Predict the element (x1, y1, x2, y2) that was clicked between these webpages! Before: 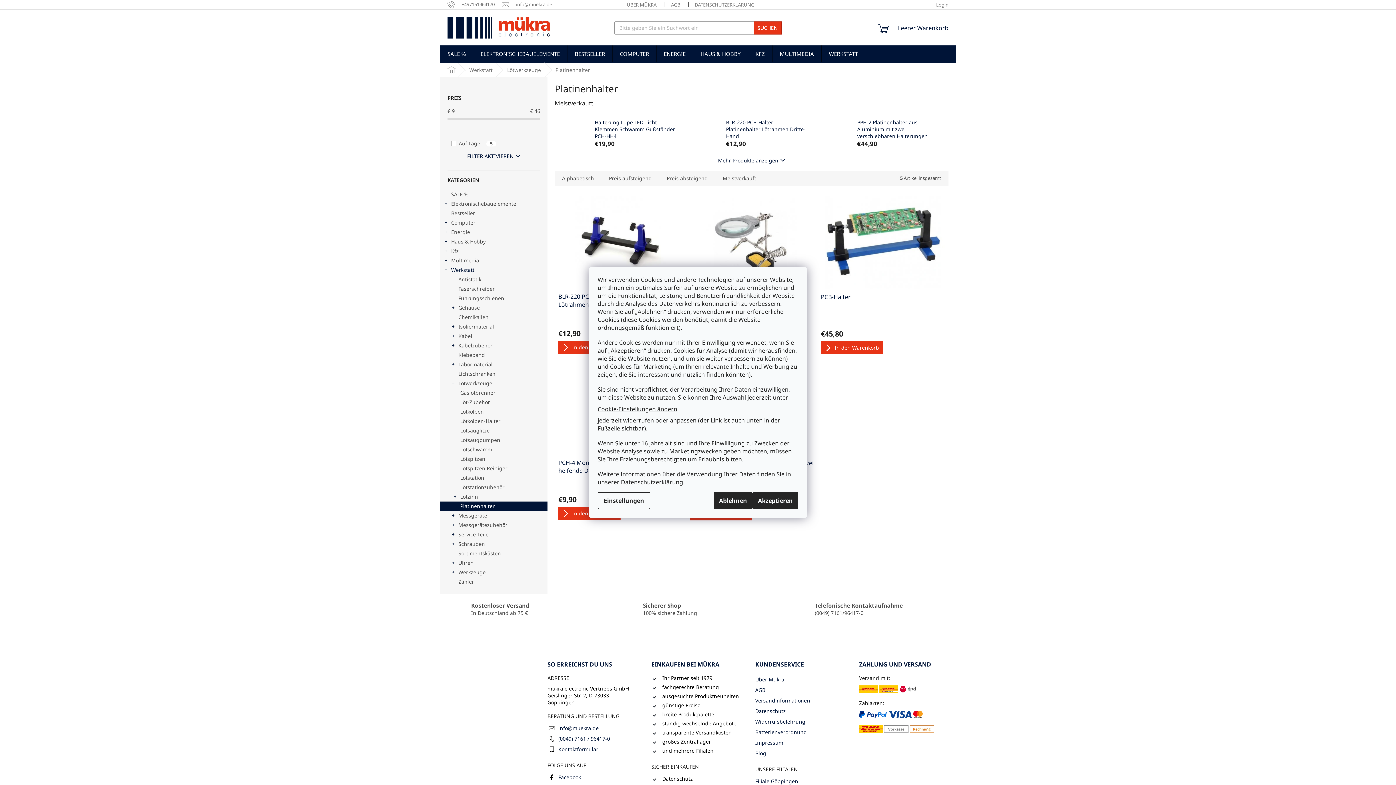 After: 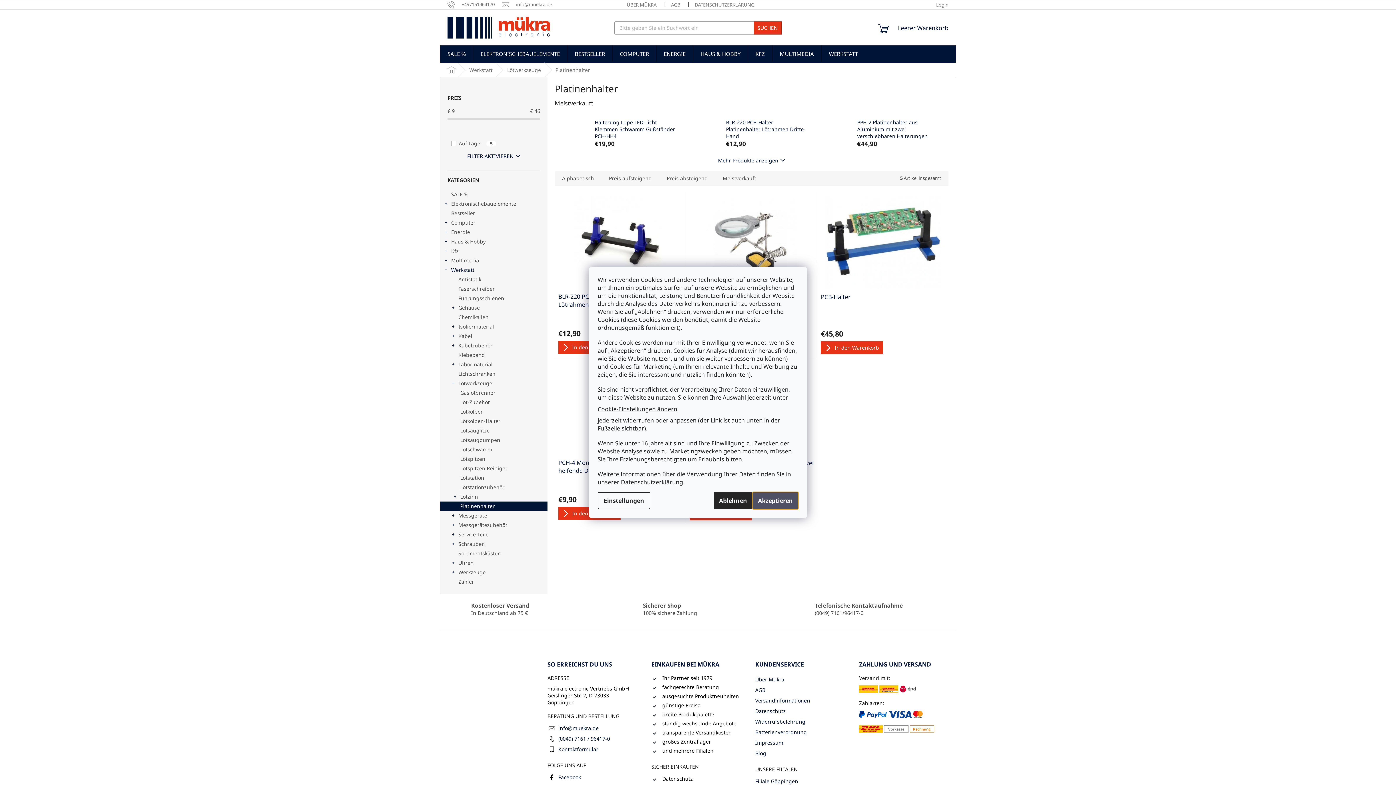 Action: label: Cookies akzeptieren bbox: (752, 492, 798, 509)